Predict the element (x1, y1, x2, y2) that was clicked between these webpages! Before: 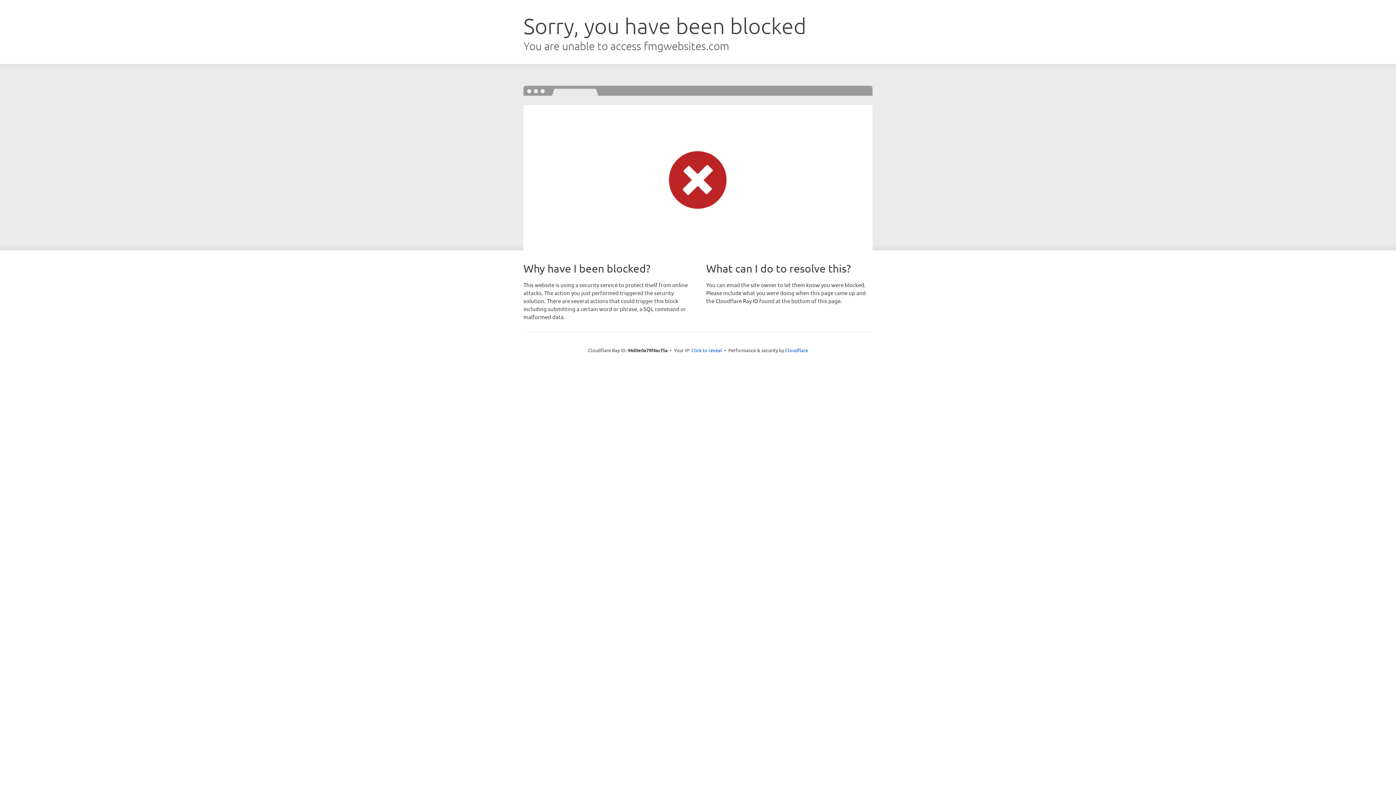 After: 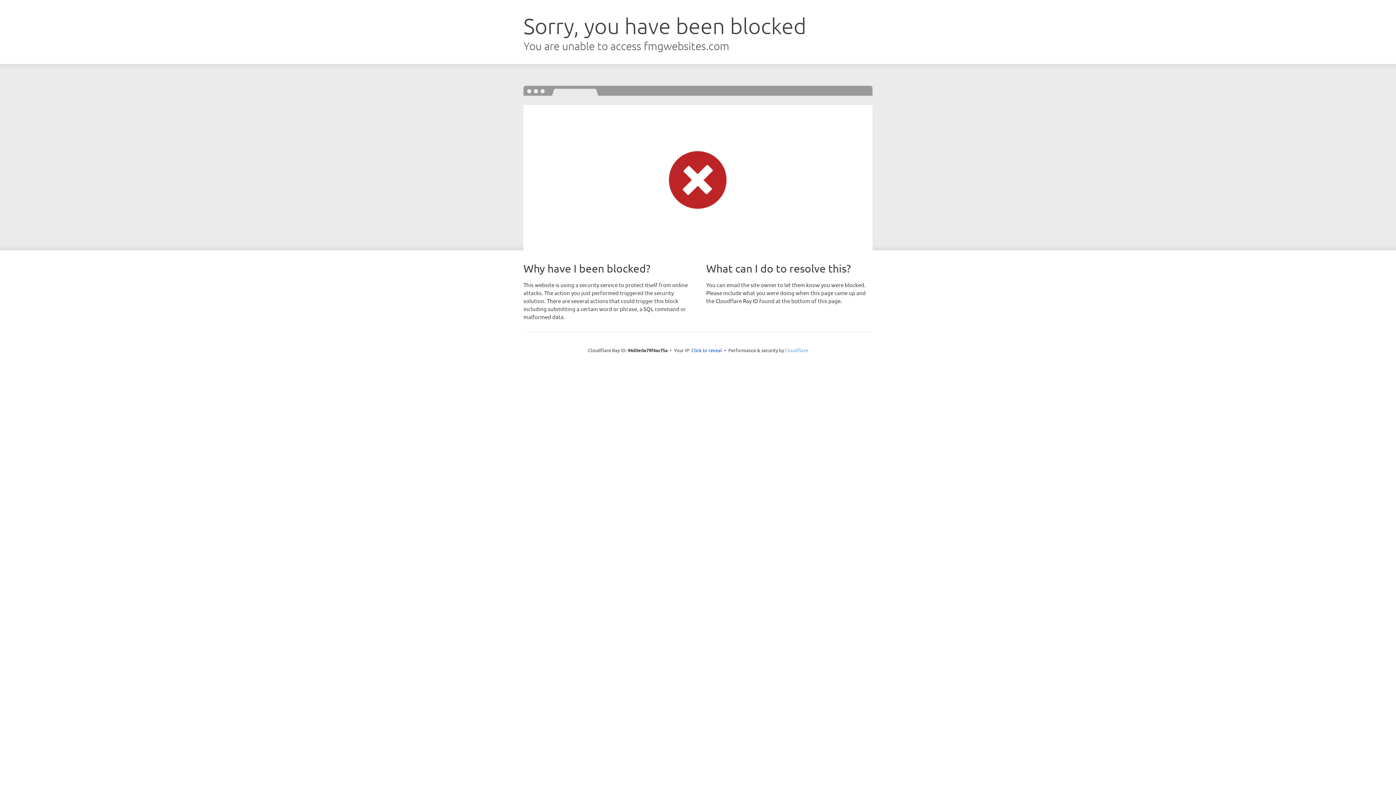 Action: bbox: (785, 347, 808, 353) label: Cloudflare